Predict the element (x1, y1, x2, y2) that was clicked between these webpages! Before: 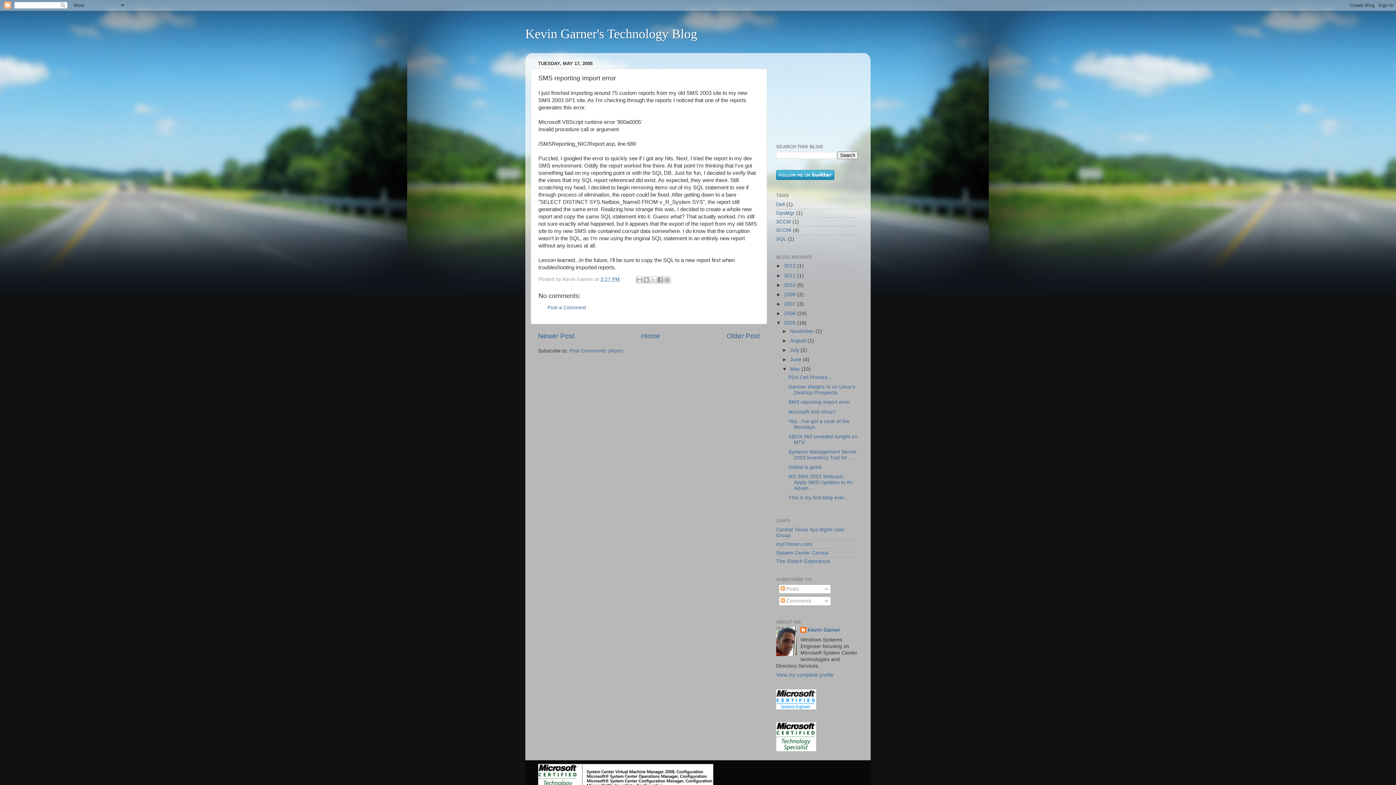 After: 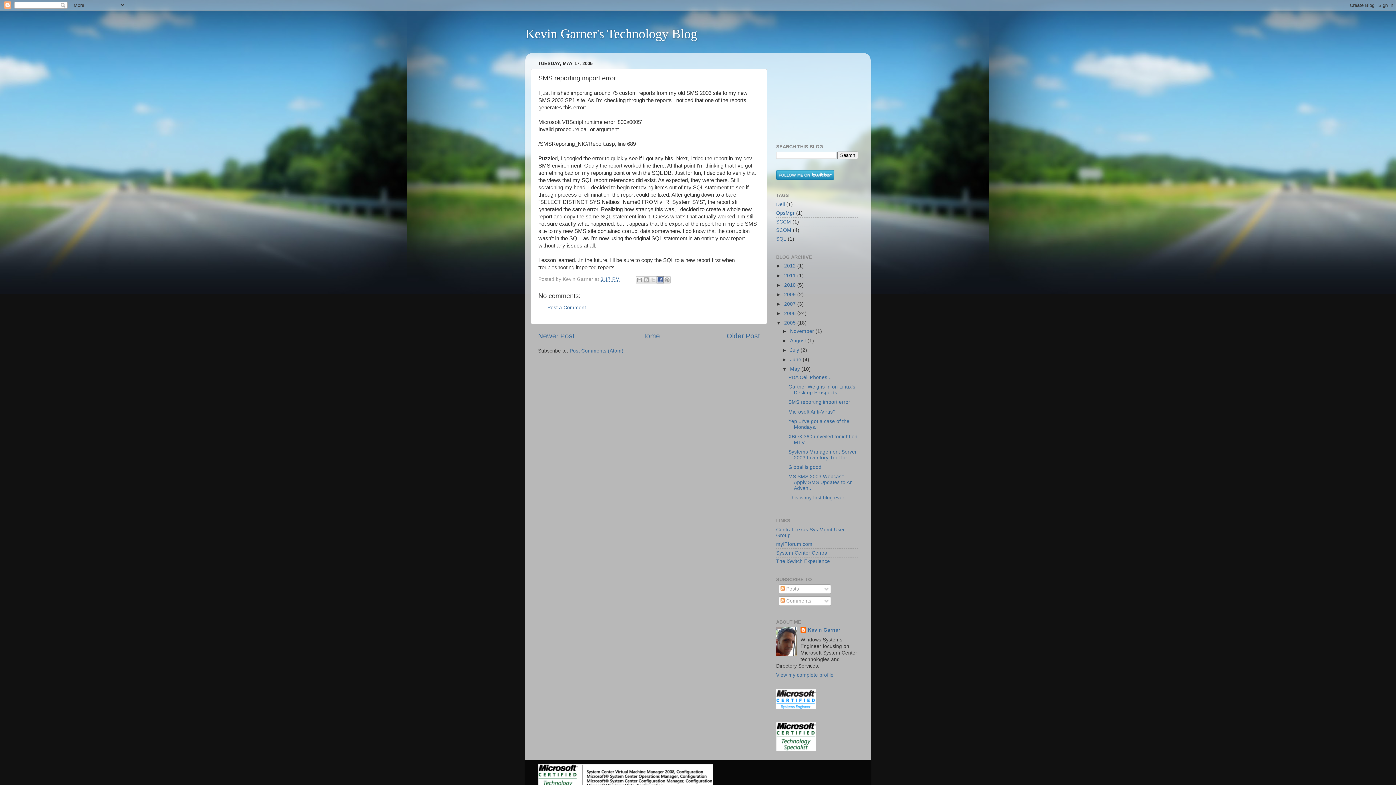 Action: bbox: (656, 276, 663, 283) label: Share to Facebook